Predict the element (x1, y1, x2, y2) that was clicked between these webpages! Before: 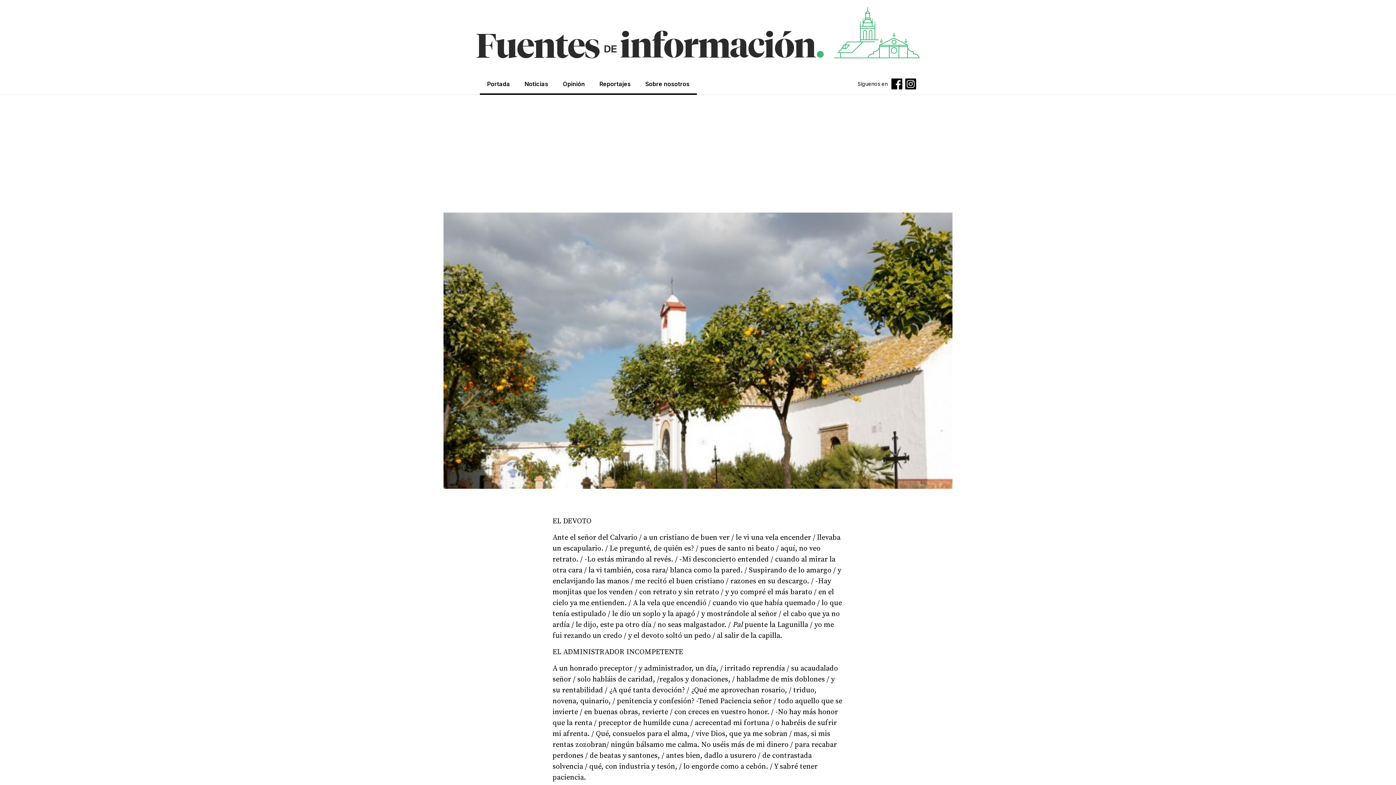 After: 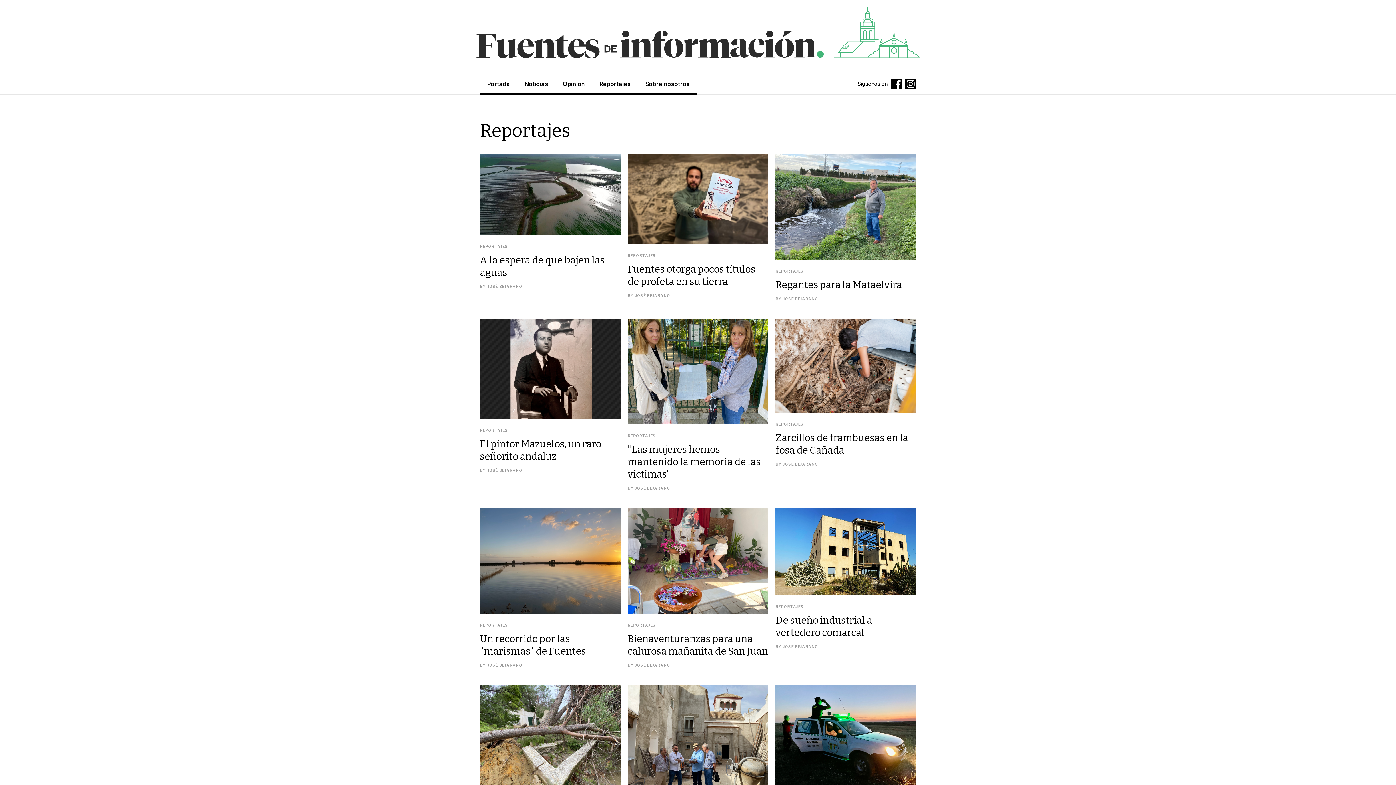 Action: label: Reportajes bbox: (599, 74, 630, 93)